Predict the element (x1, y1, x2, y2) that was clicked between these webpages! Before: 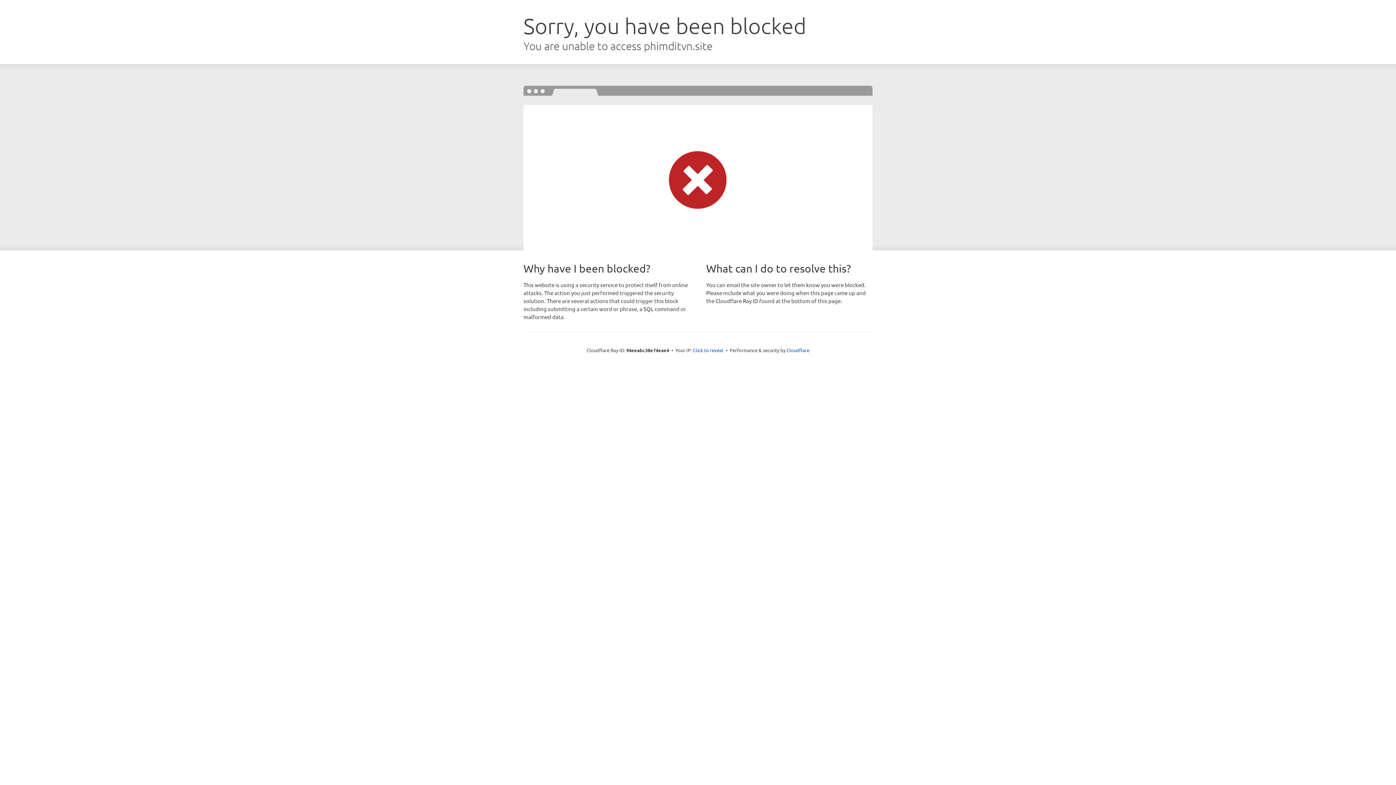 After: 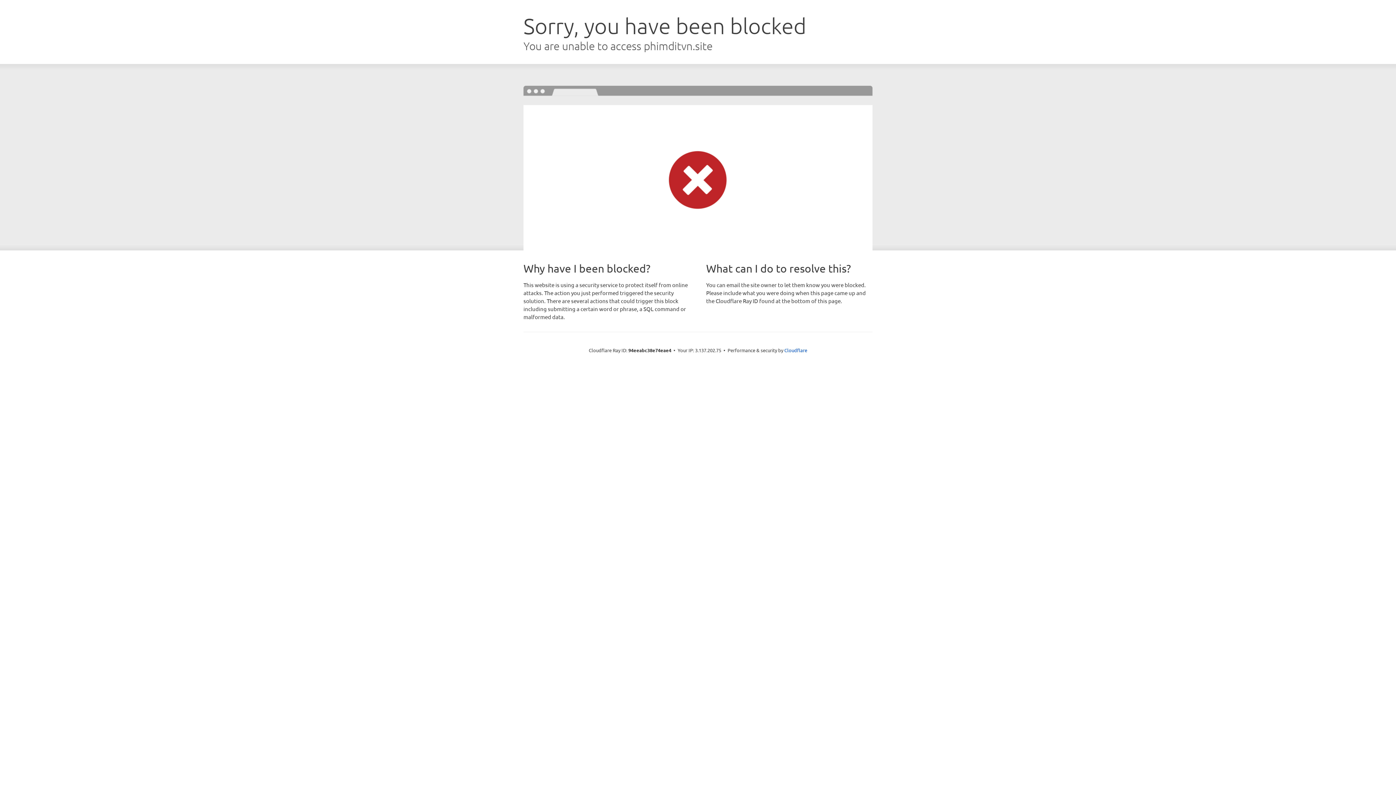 Action: bbox: (693, 346, 723, 353) label: Click to reveal